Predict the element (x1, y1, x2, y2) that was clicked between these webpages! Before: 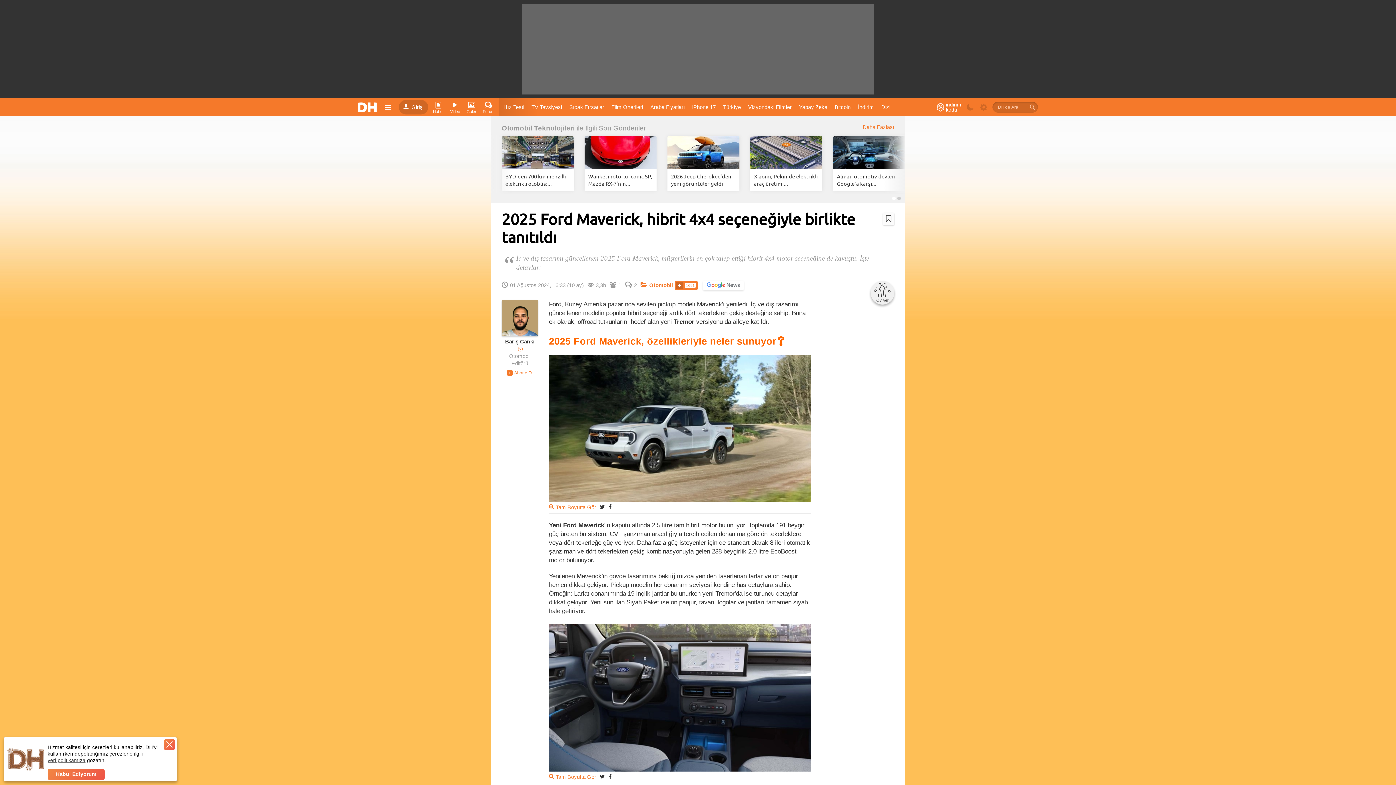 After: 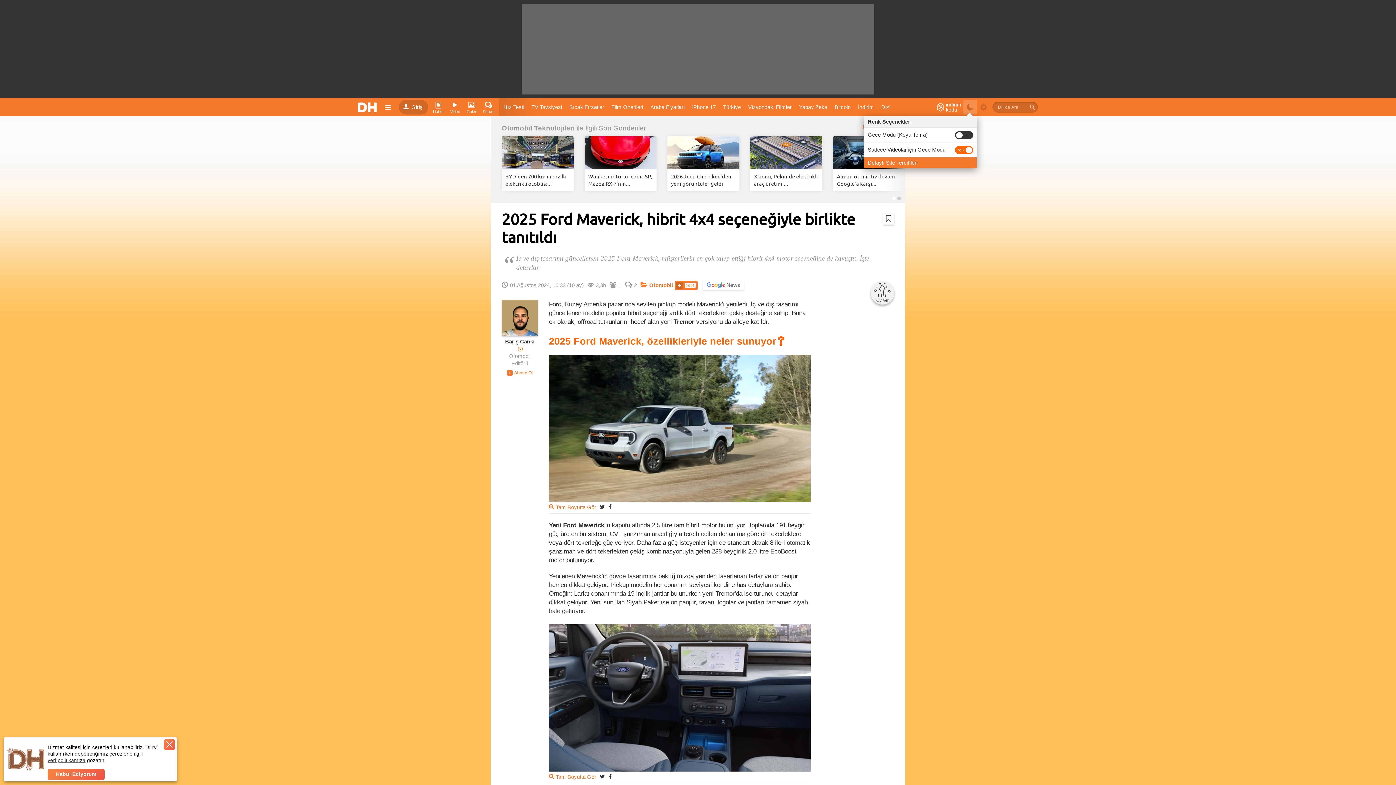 Action: bbox: (963, 100, 977, 114)